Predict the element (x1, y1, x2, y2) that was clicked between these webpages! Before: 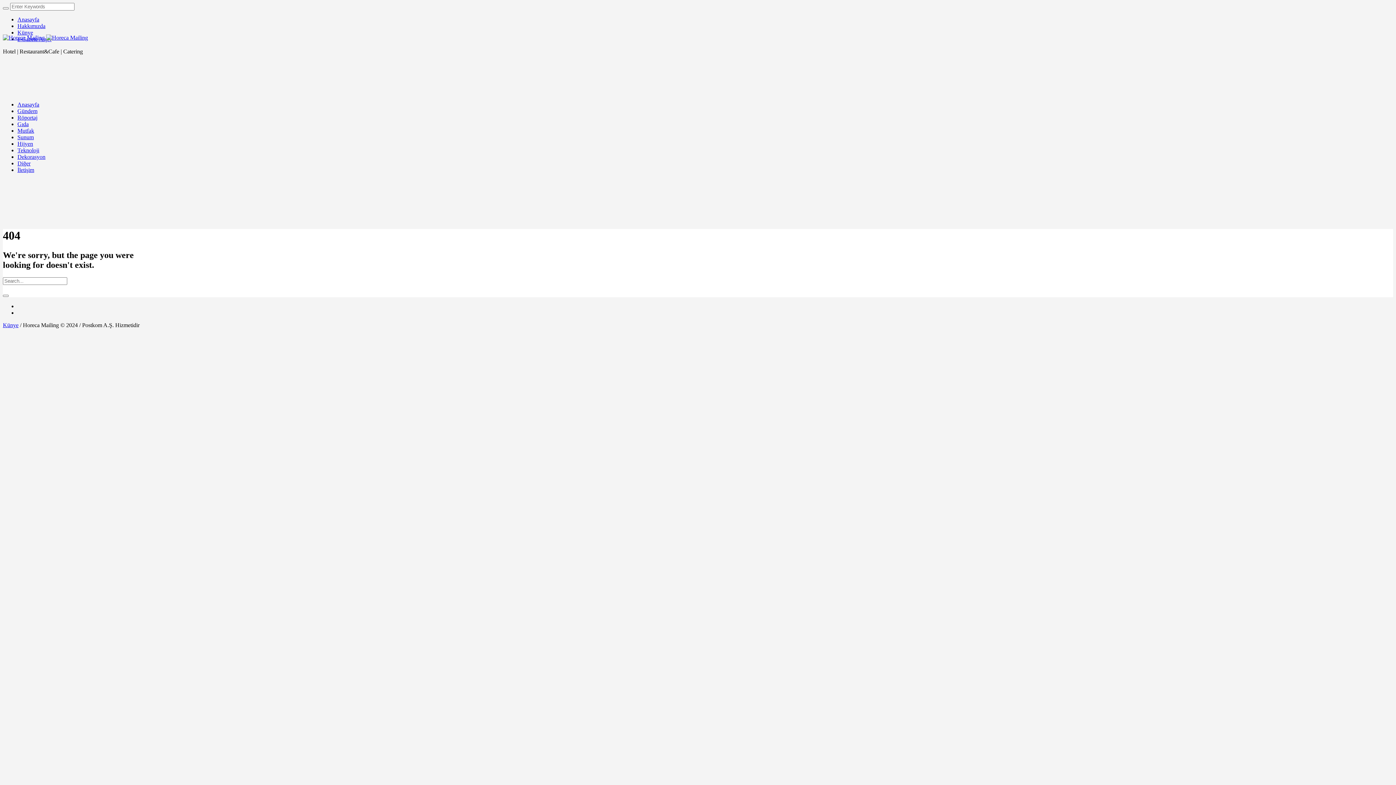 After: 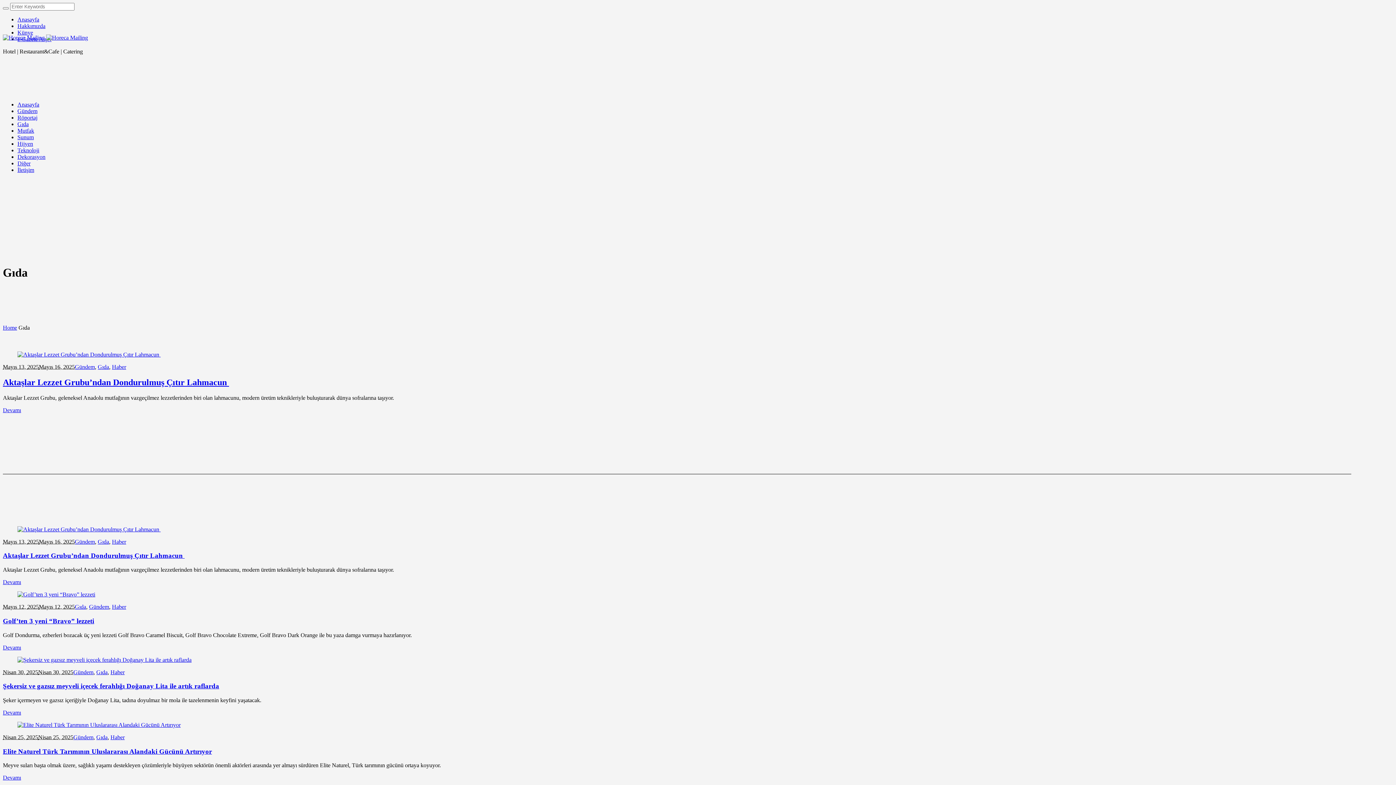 Action: label: Gıda bbox: (17, 121, 28, 127)